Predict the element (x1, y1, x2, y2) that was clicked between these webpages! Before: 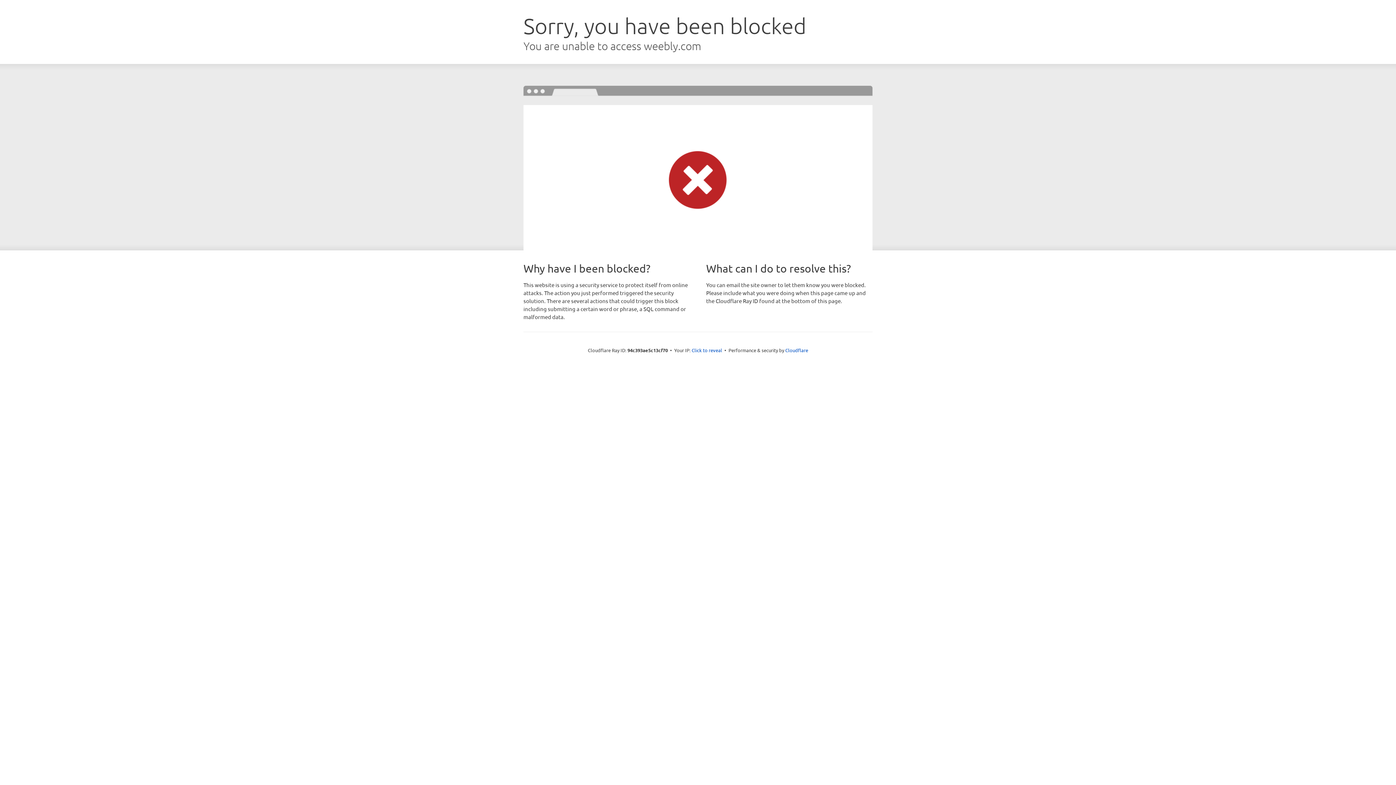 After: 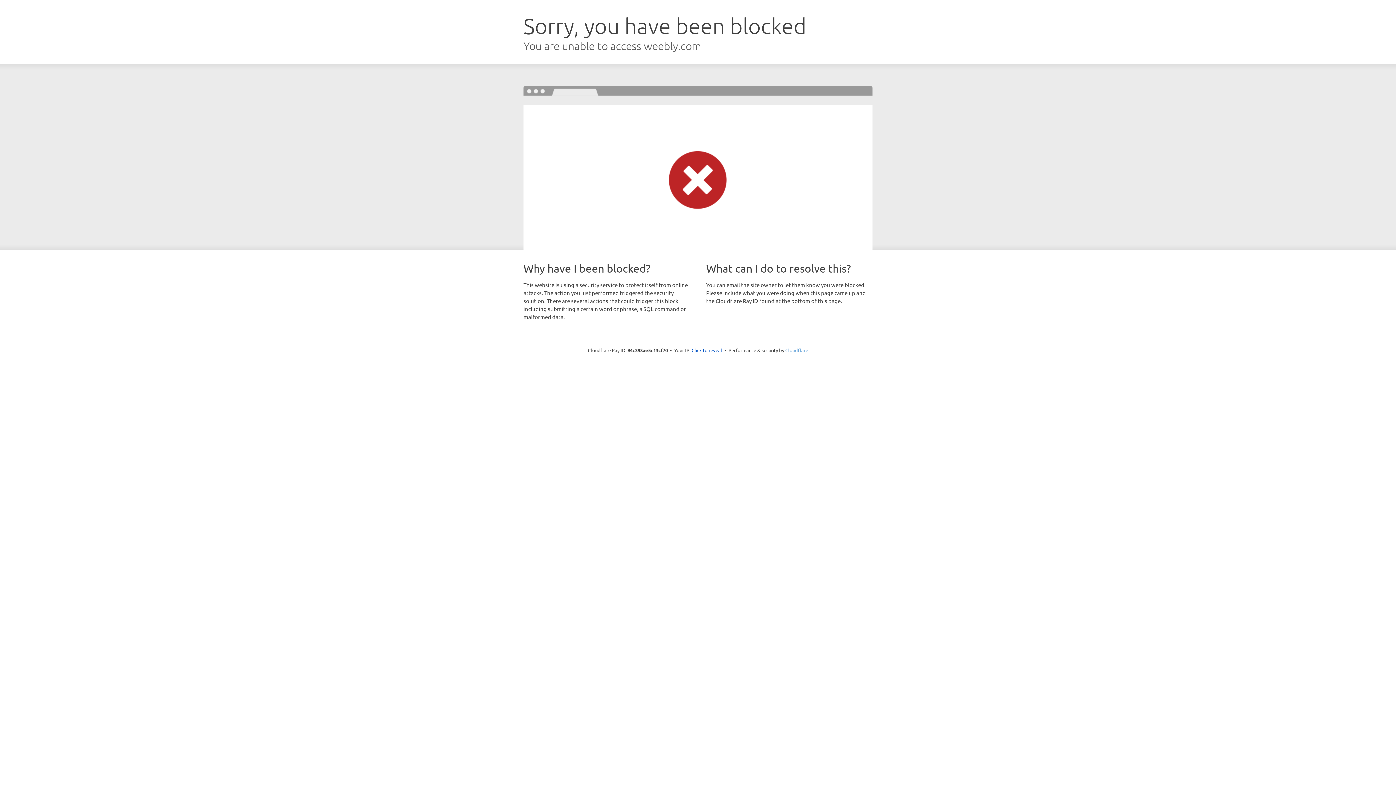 Action: label: Cloudflare bbox: (785, 347, 808, 353)